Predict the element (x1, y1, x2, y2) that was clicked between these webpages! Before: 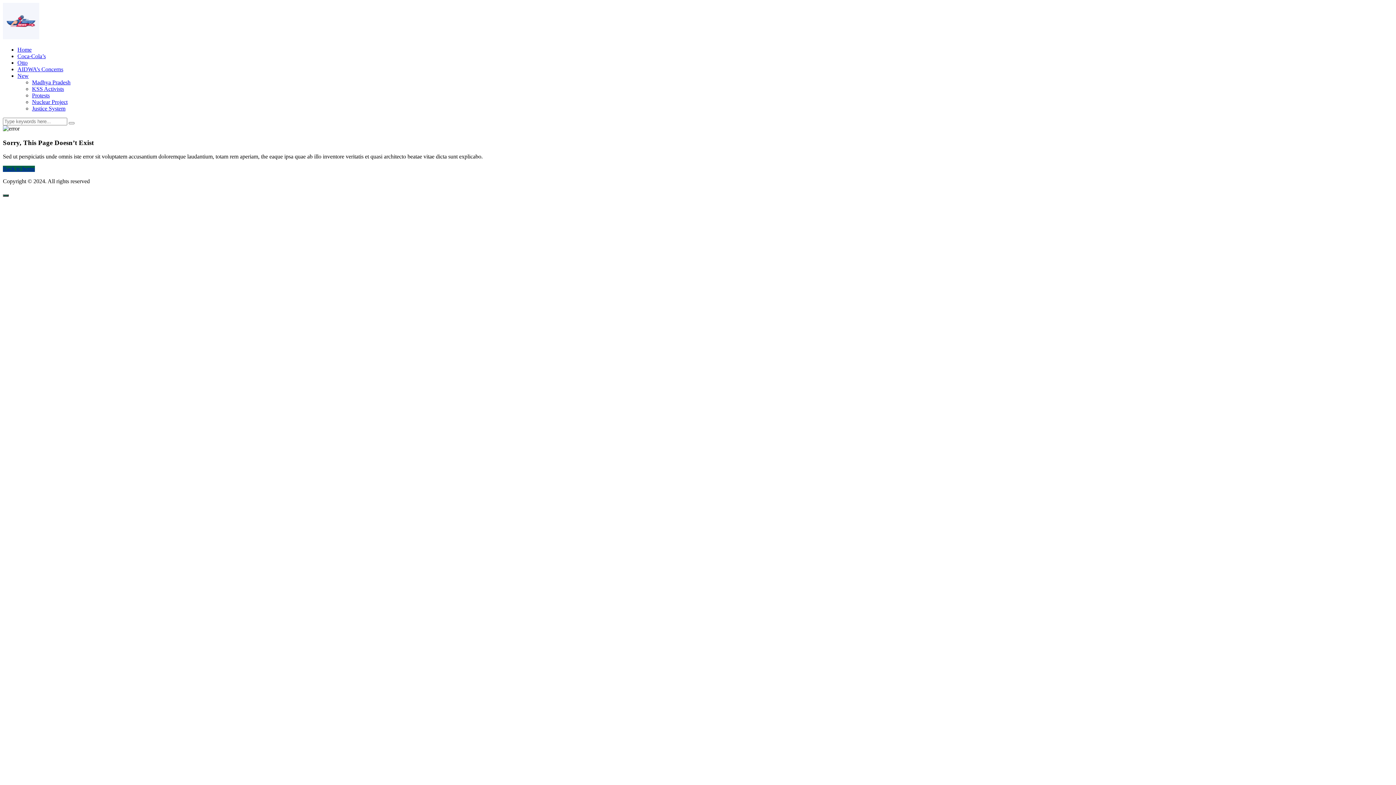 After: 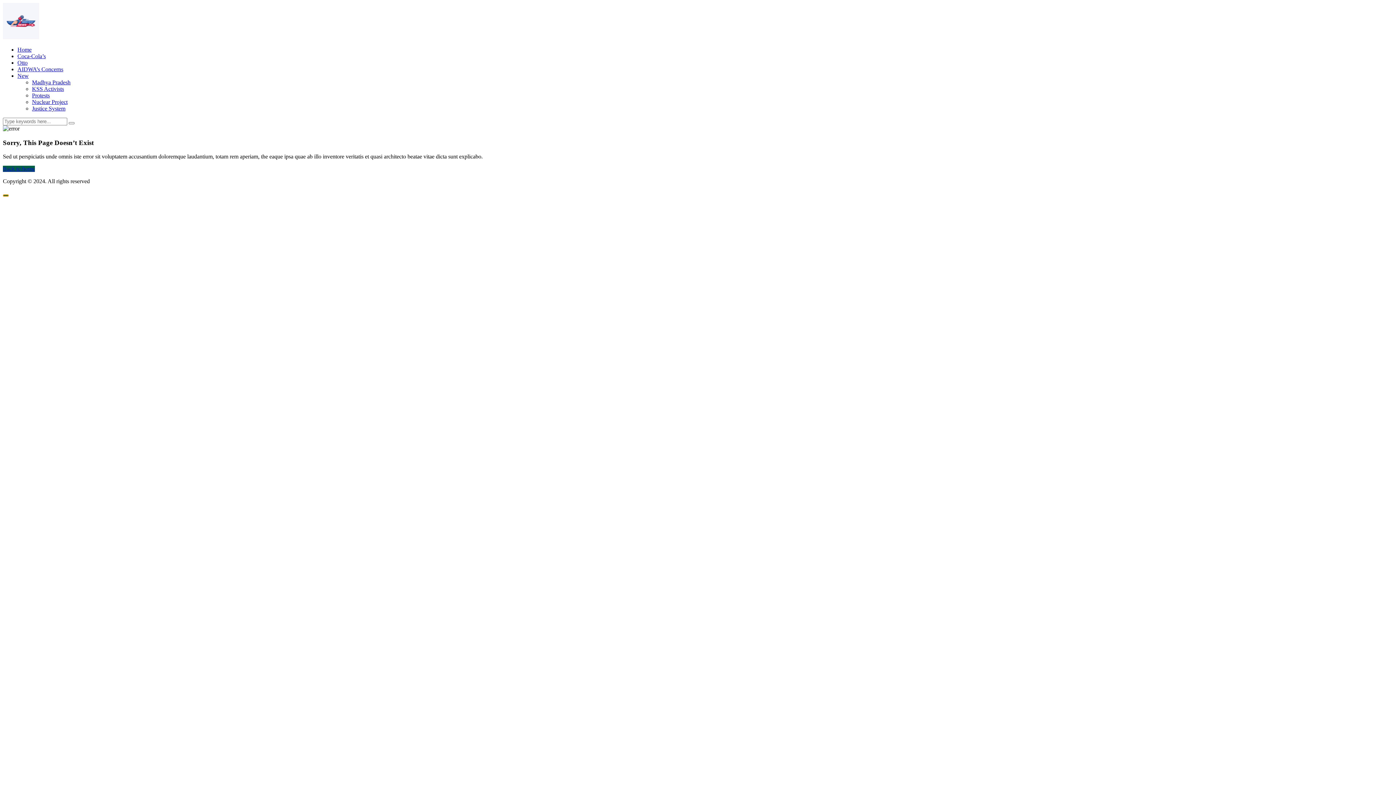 Action: bbox: (2, 194, 8, 196)